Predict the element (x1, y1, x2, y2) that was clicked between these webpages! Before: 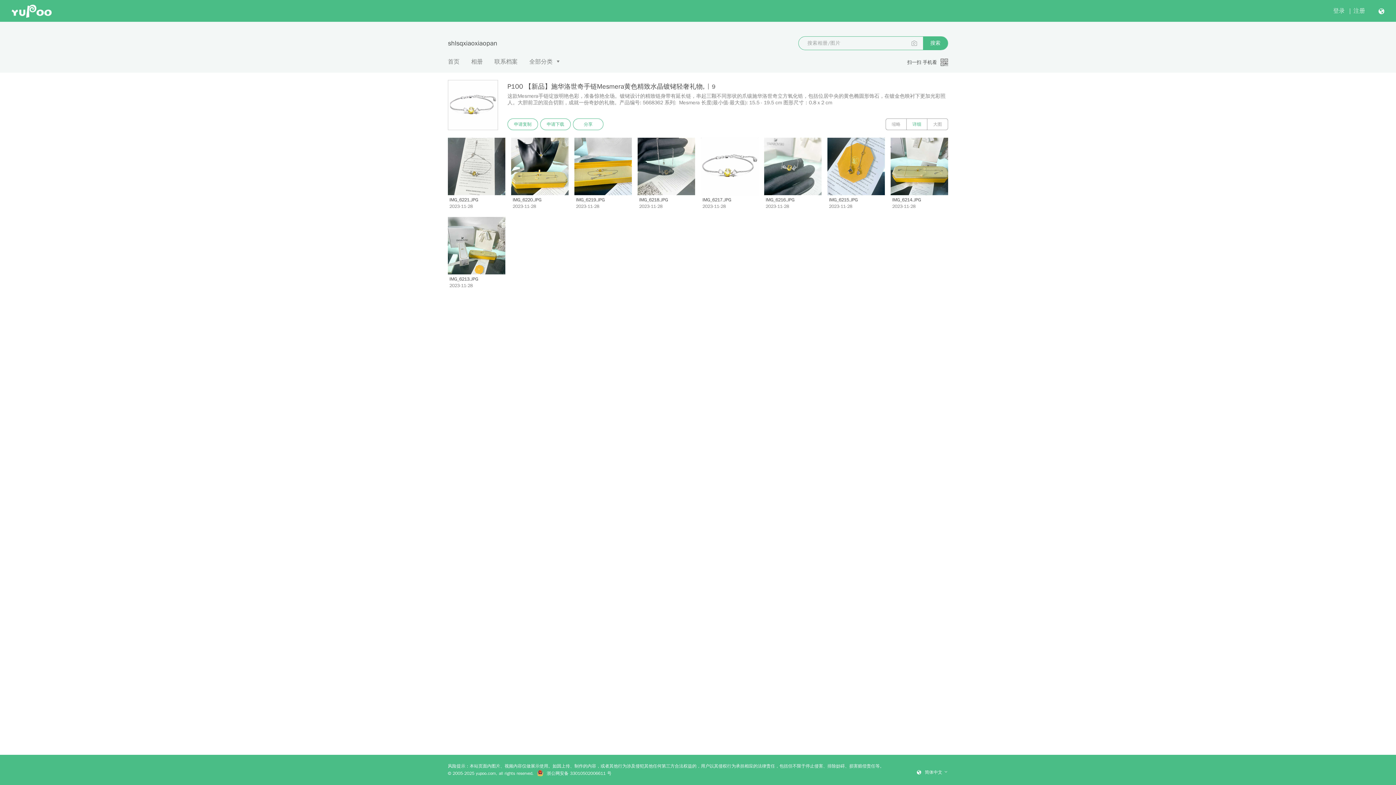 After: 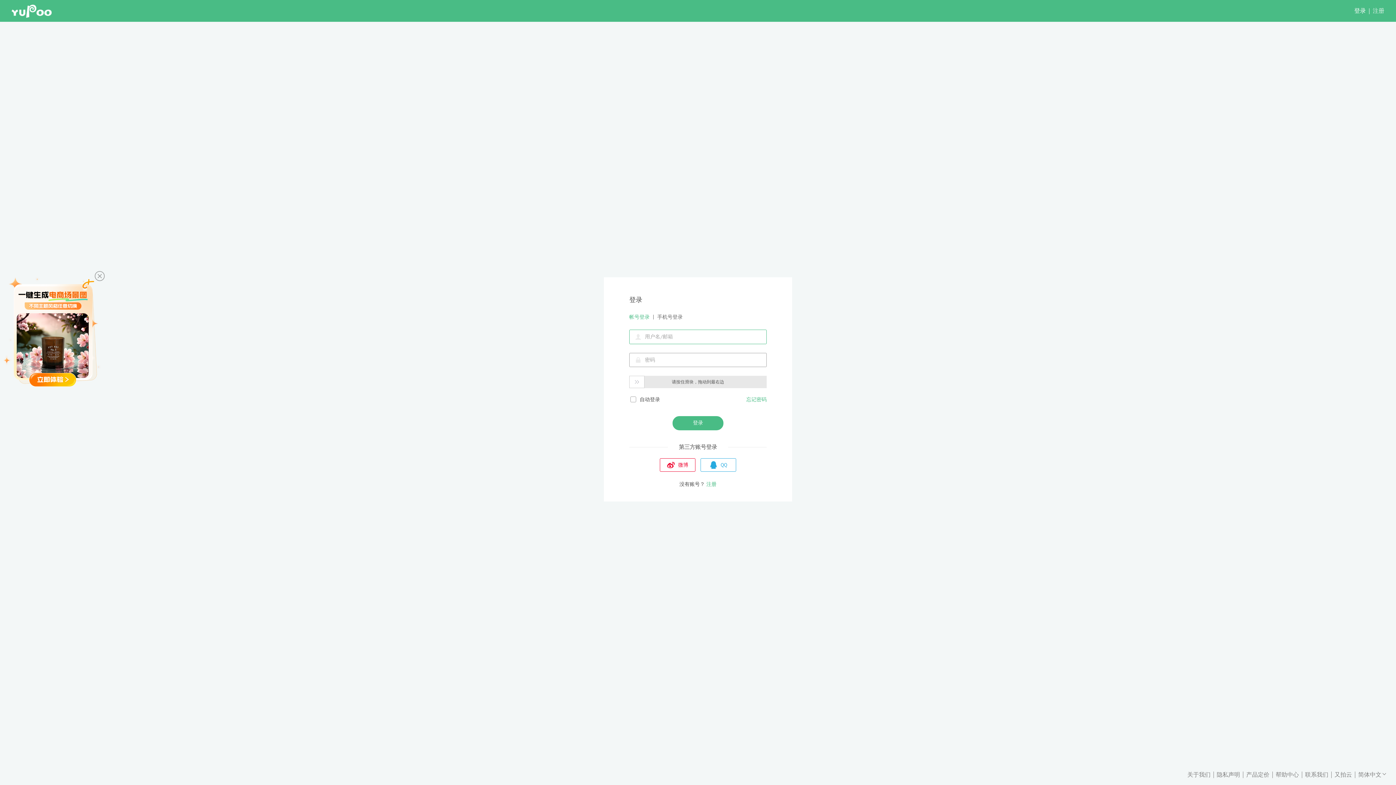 Action: bbox: (1333, 7, 1345, 14) label: 登录